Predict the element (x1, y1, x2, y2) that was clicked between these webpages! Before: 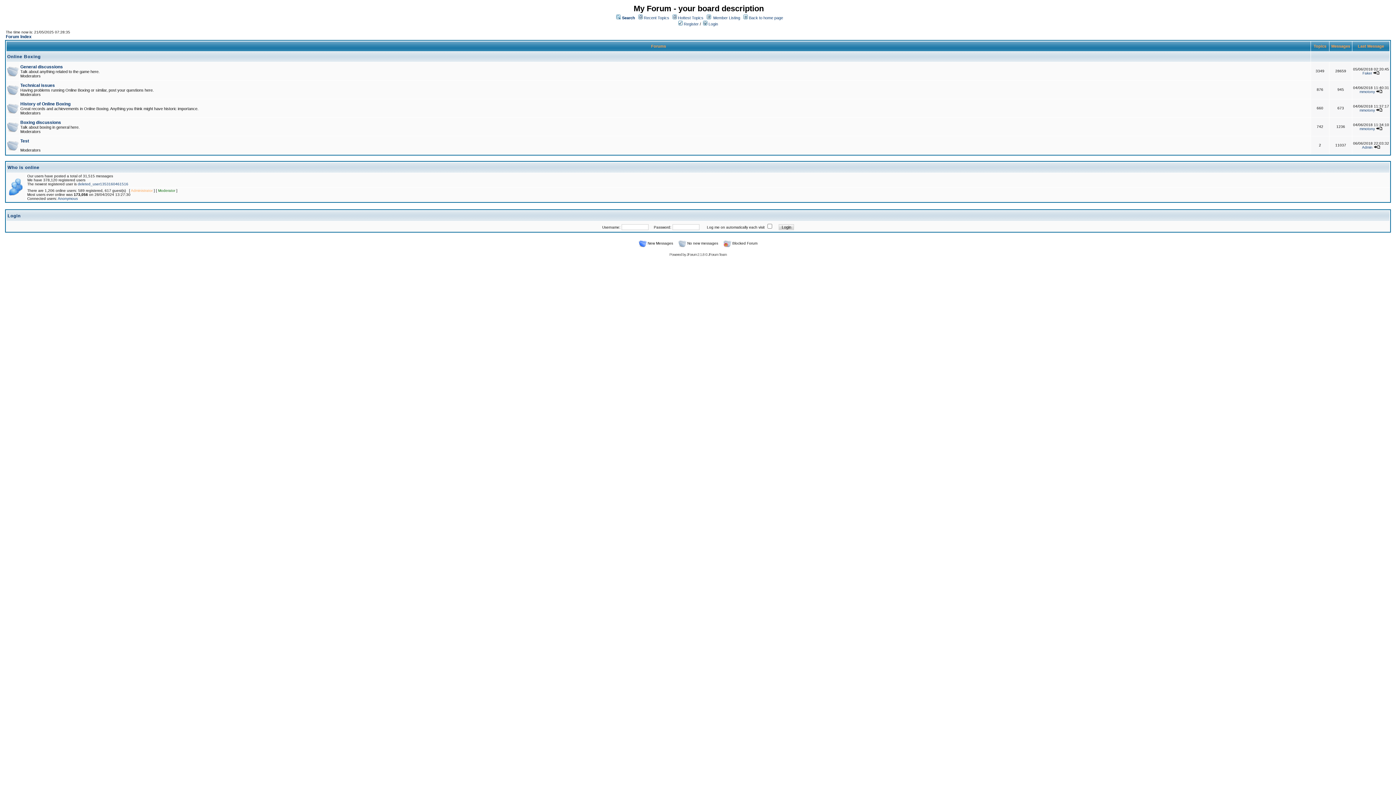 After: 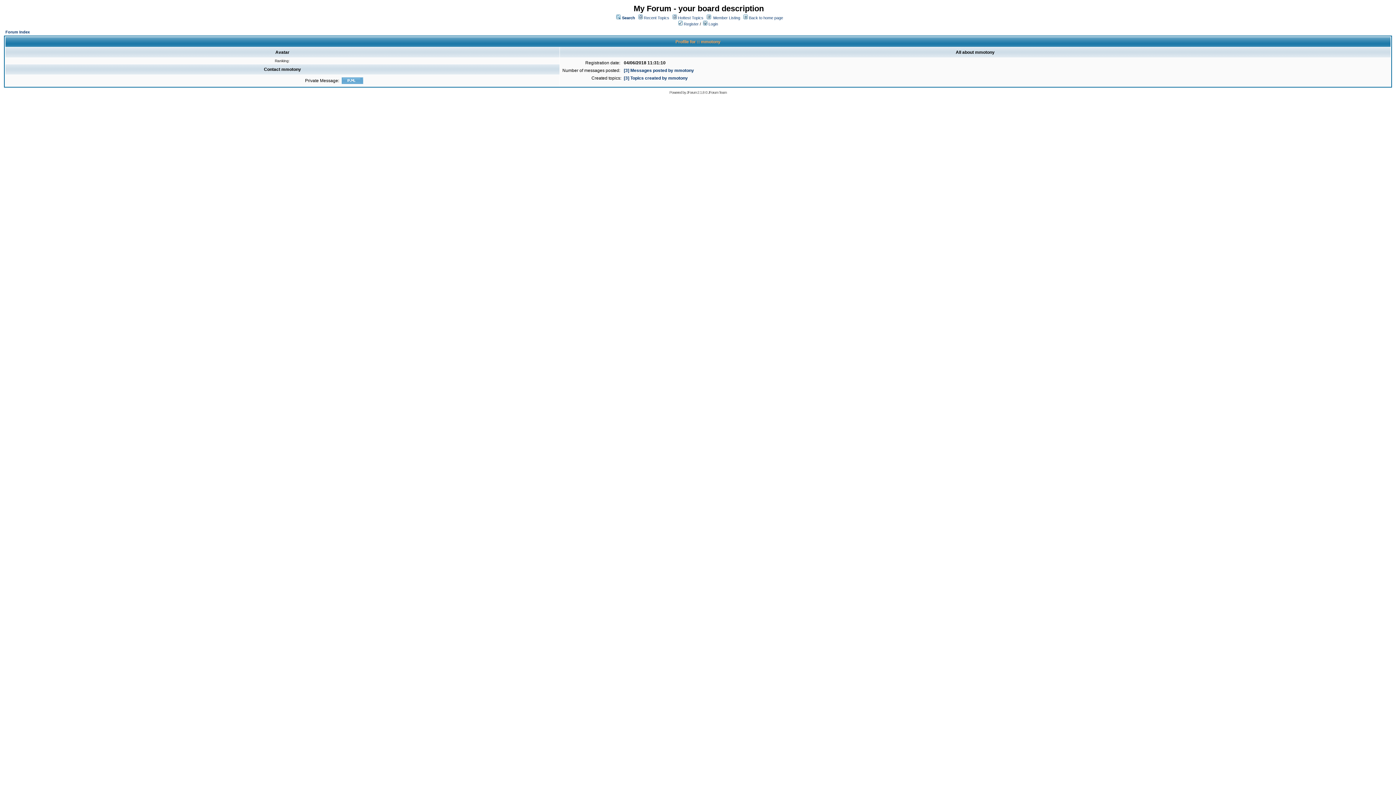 Action: label: mmotony bbox: (1360, 108, 1375, 112)